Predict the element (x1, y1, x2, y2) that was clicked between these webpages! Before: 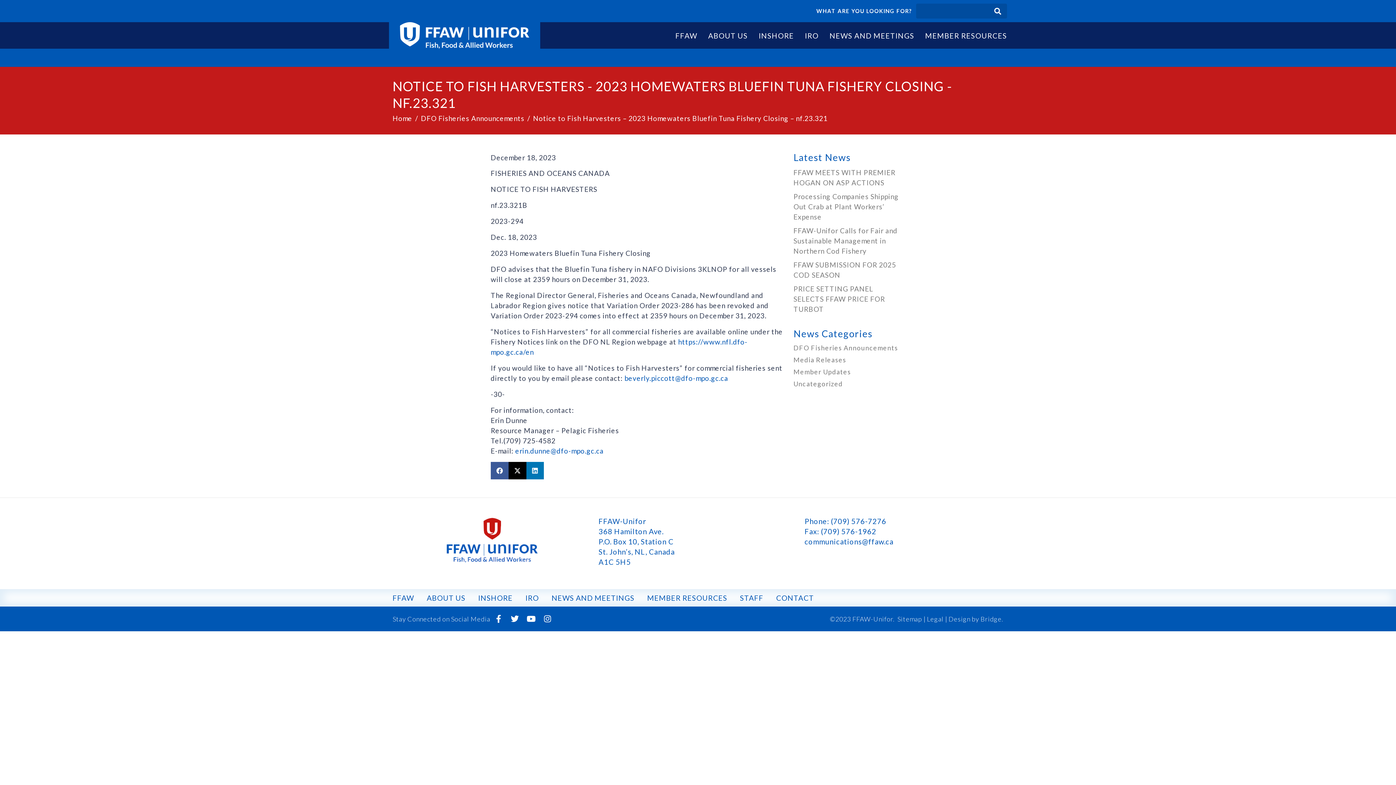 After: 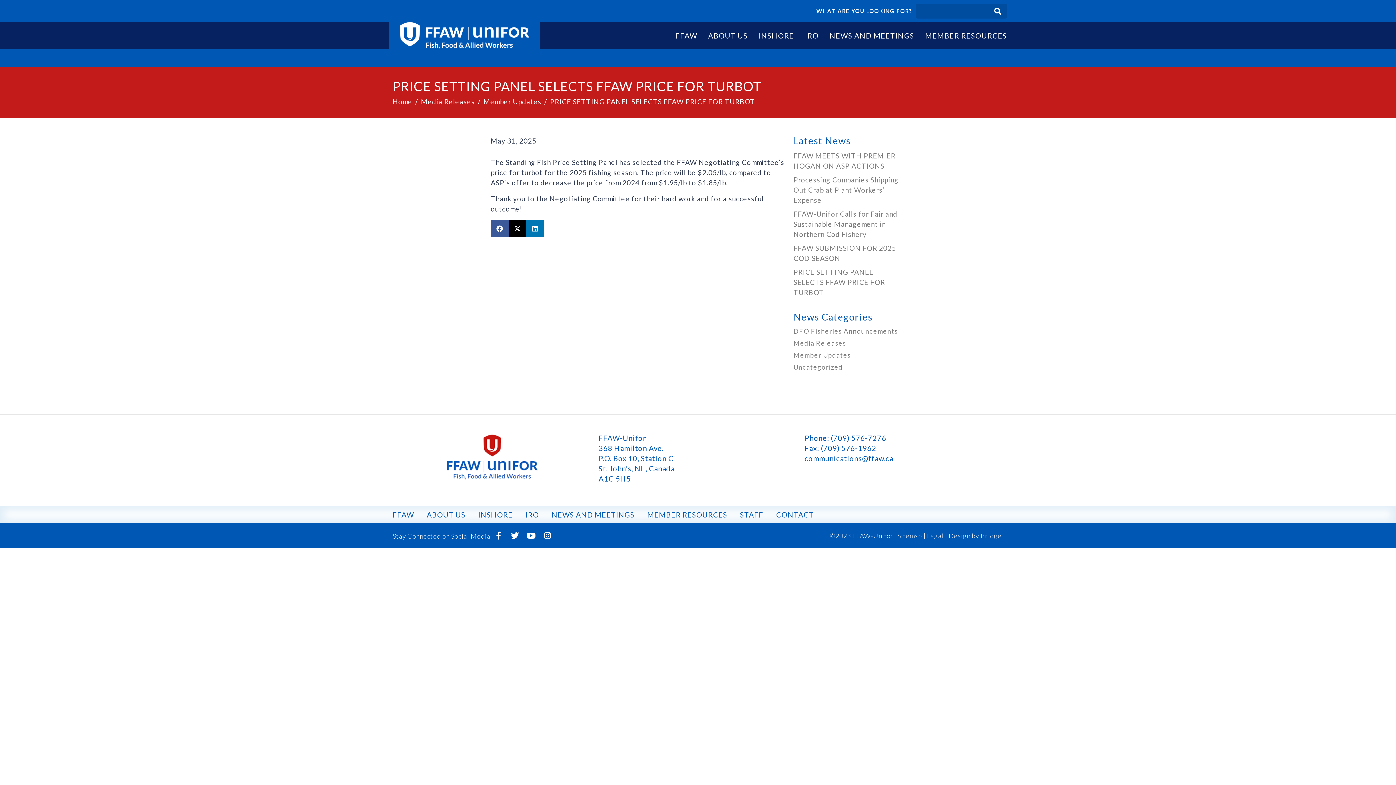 Action: label: PRICE SETTING PANEL SELECTS FFAW PRICE FOR TURBOT bbox: (793, 284, 885, 313)